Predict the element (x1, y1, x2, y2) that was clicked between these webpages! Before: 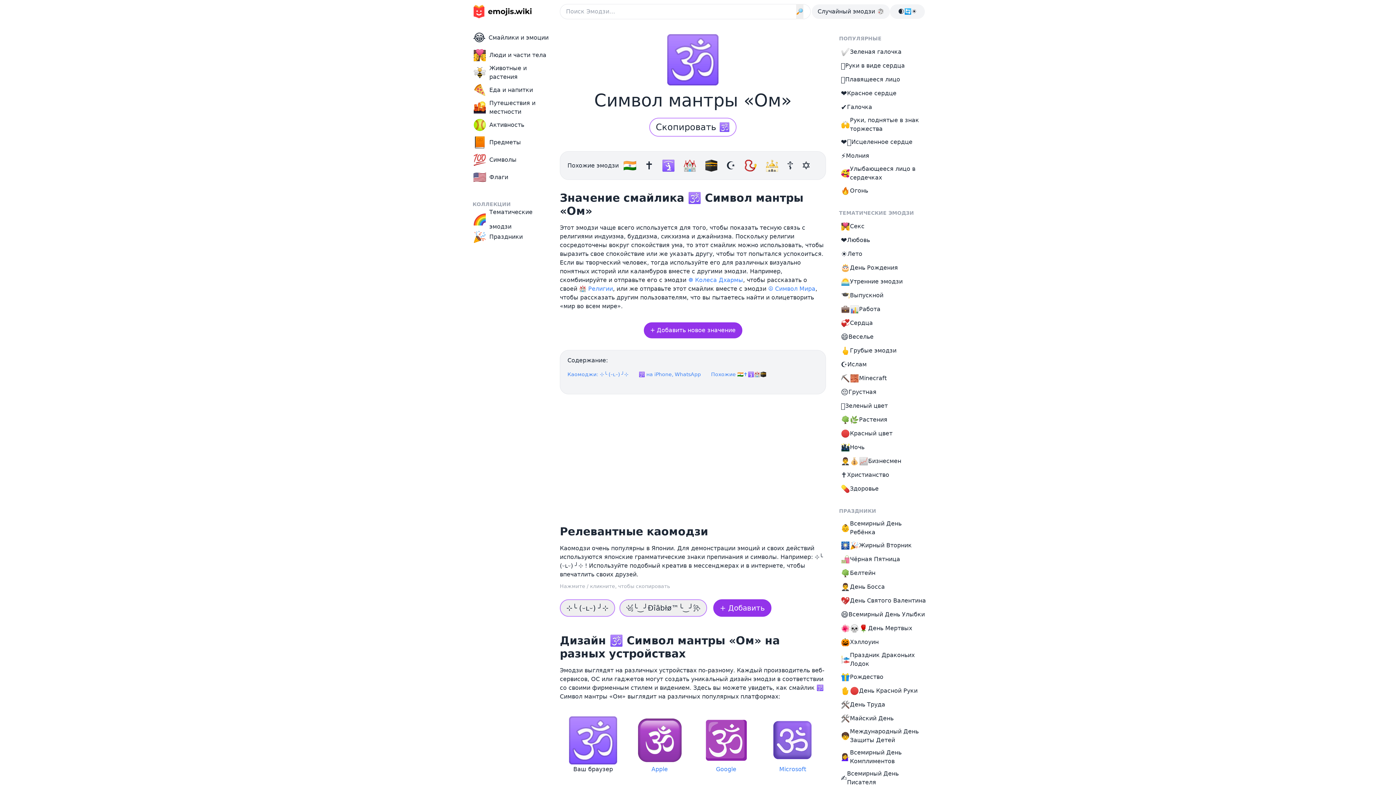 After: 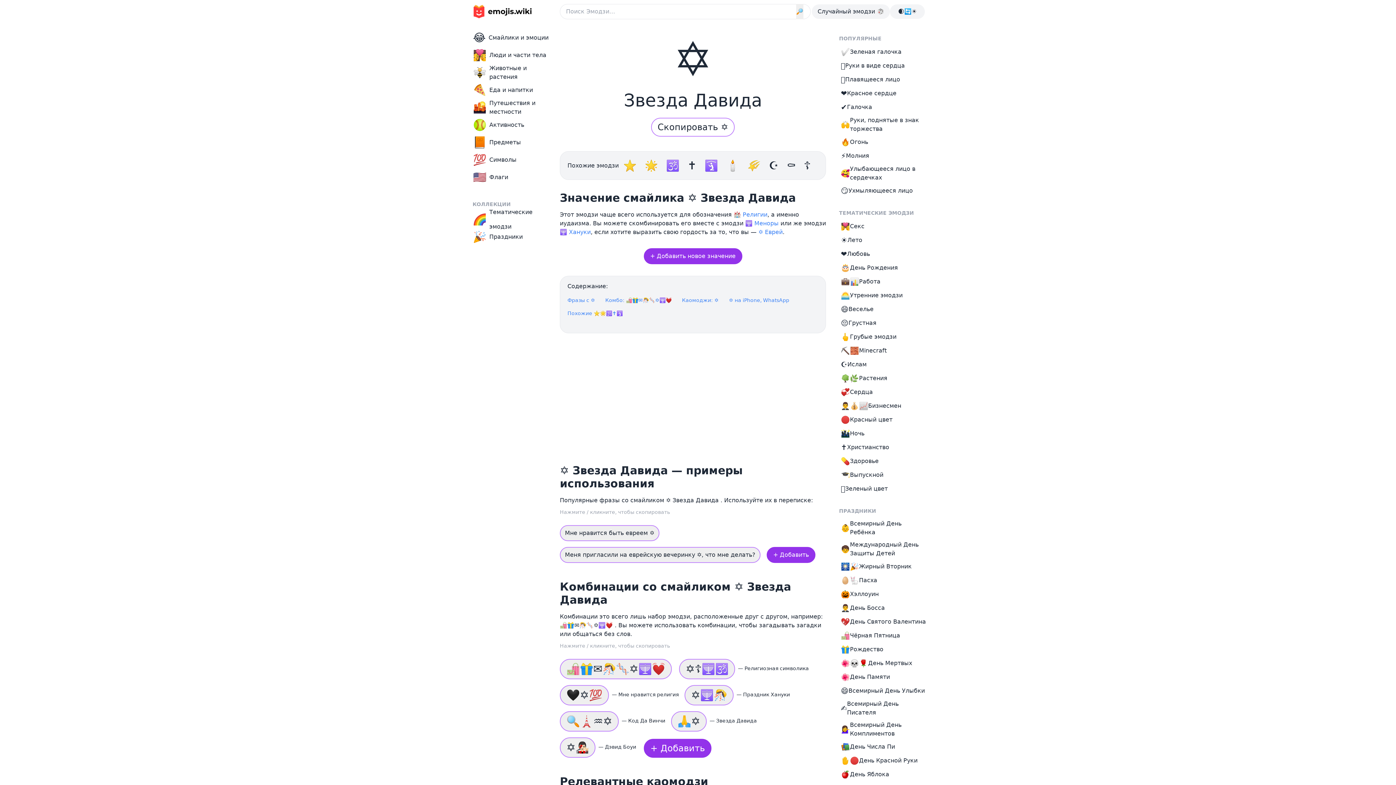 Action: label: ✡️ bbox: (801, 159, 810, 172)